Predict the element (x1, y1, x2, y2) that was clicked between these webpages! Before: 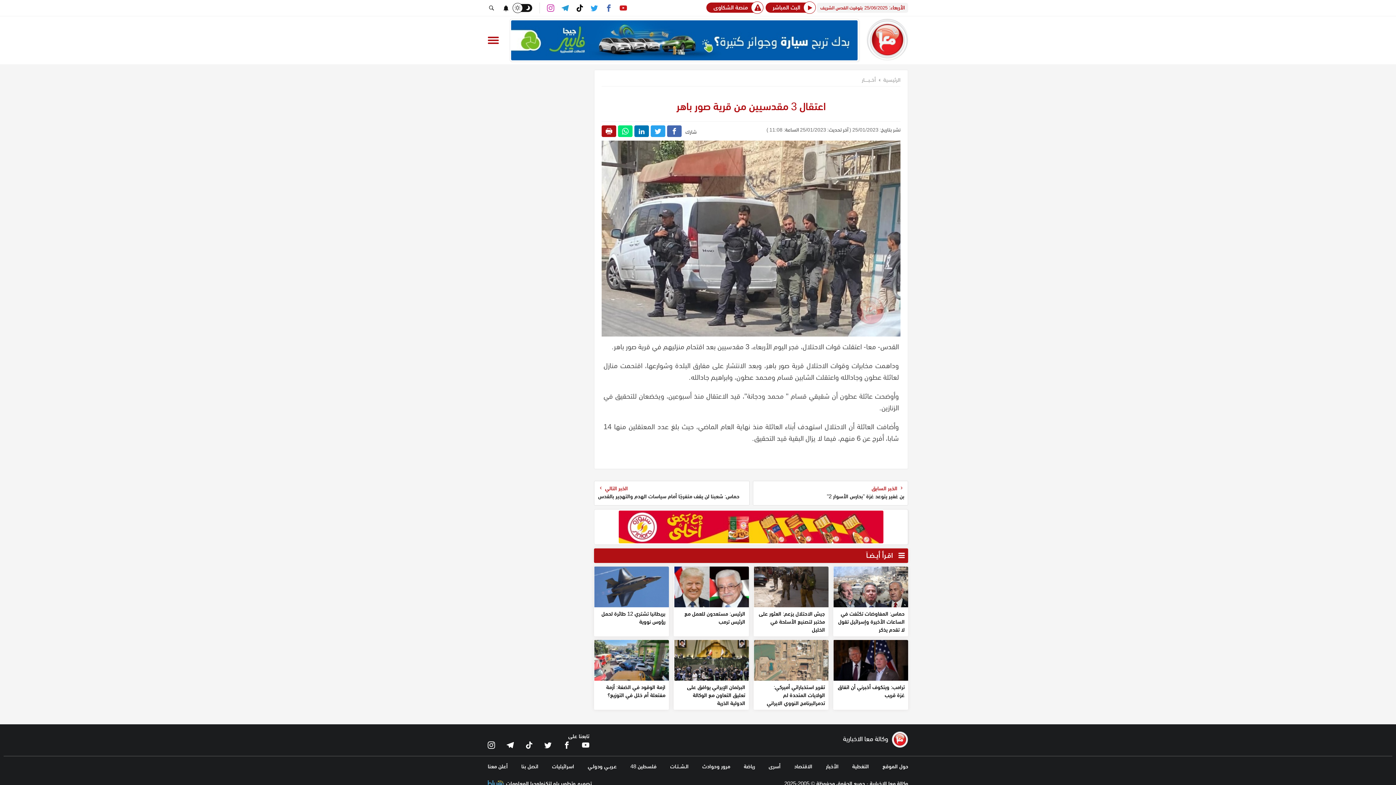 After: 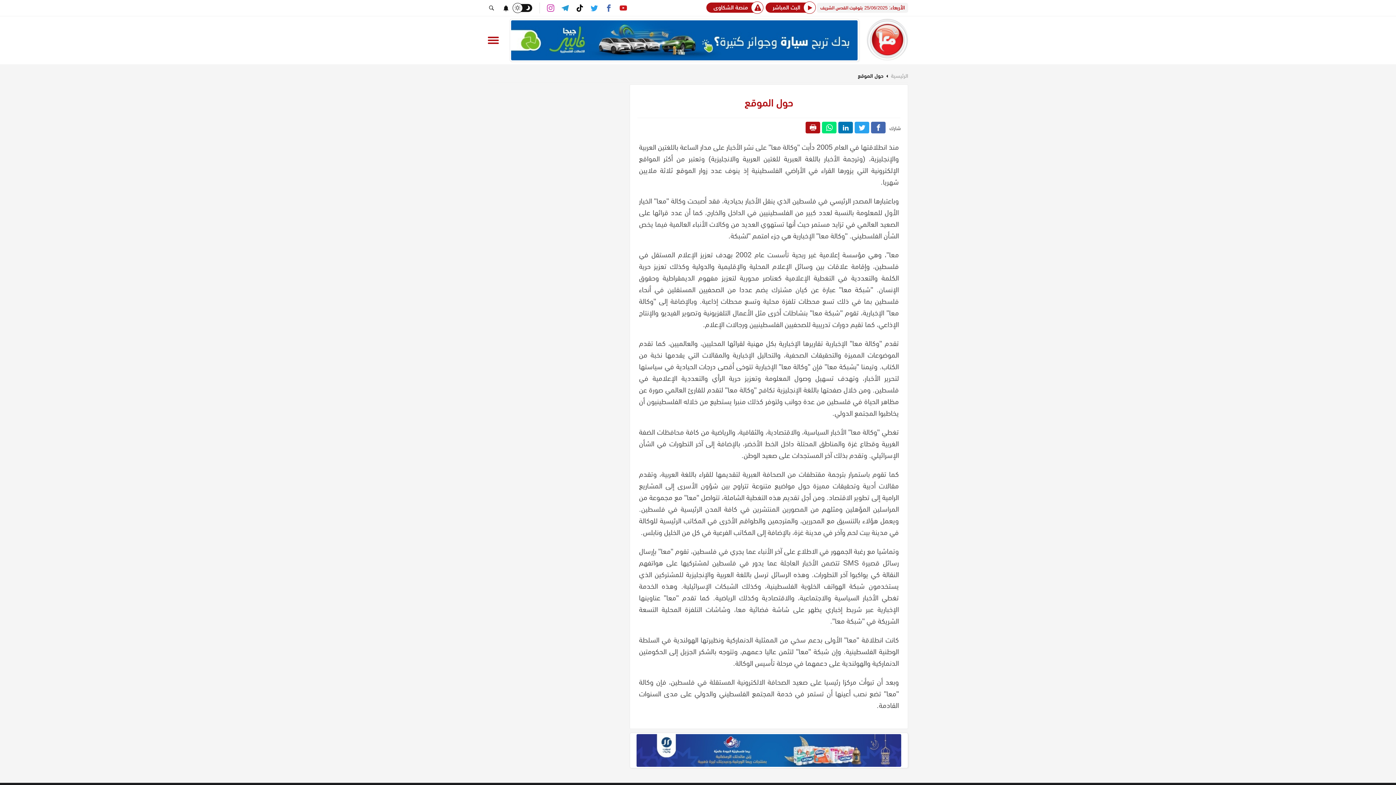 Action: label: حول الموقع bbox: (882, 761, 908, 771)